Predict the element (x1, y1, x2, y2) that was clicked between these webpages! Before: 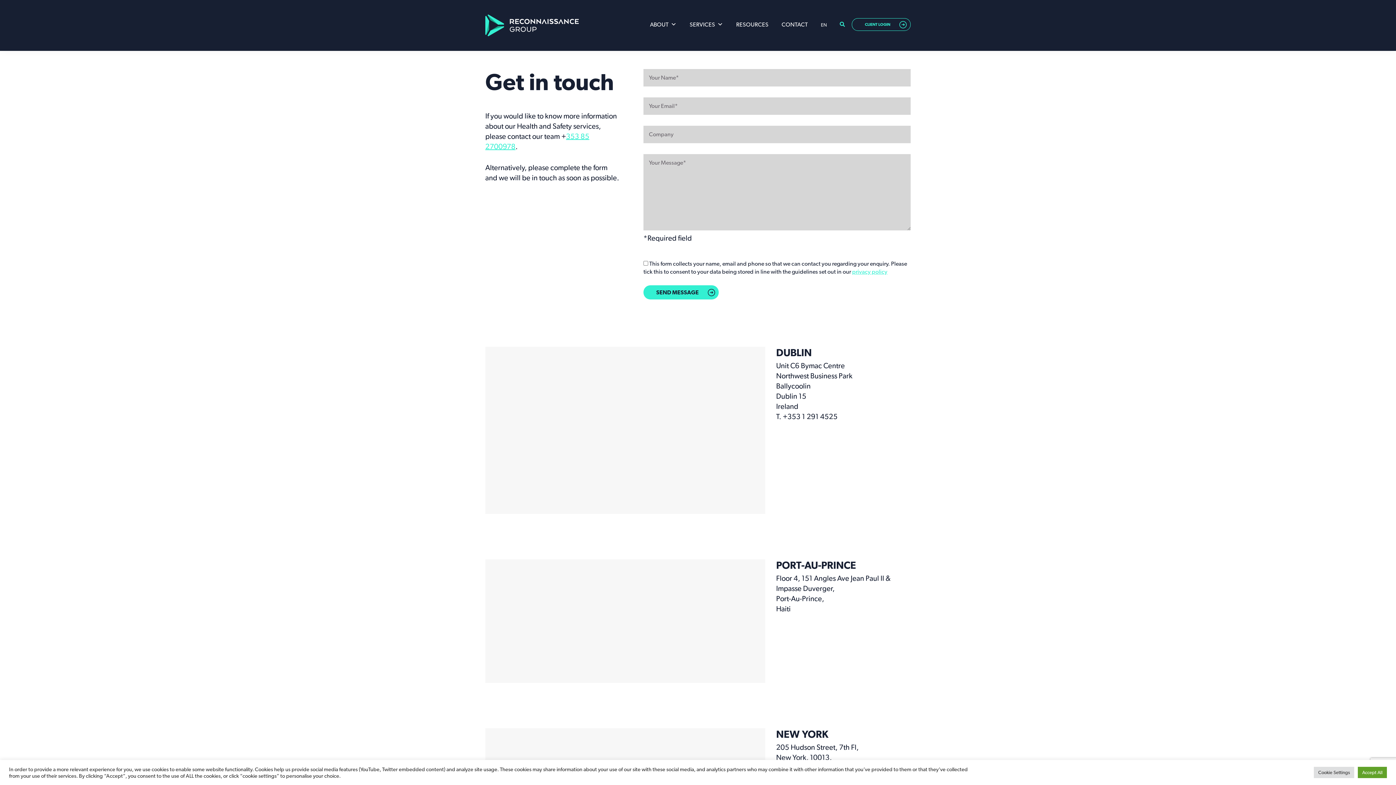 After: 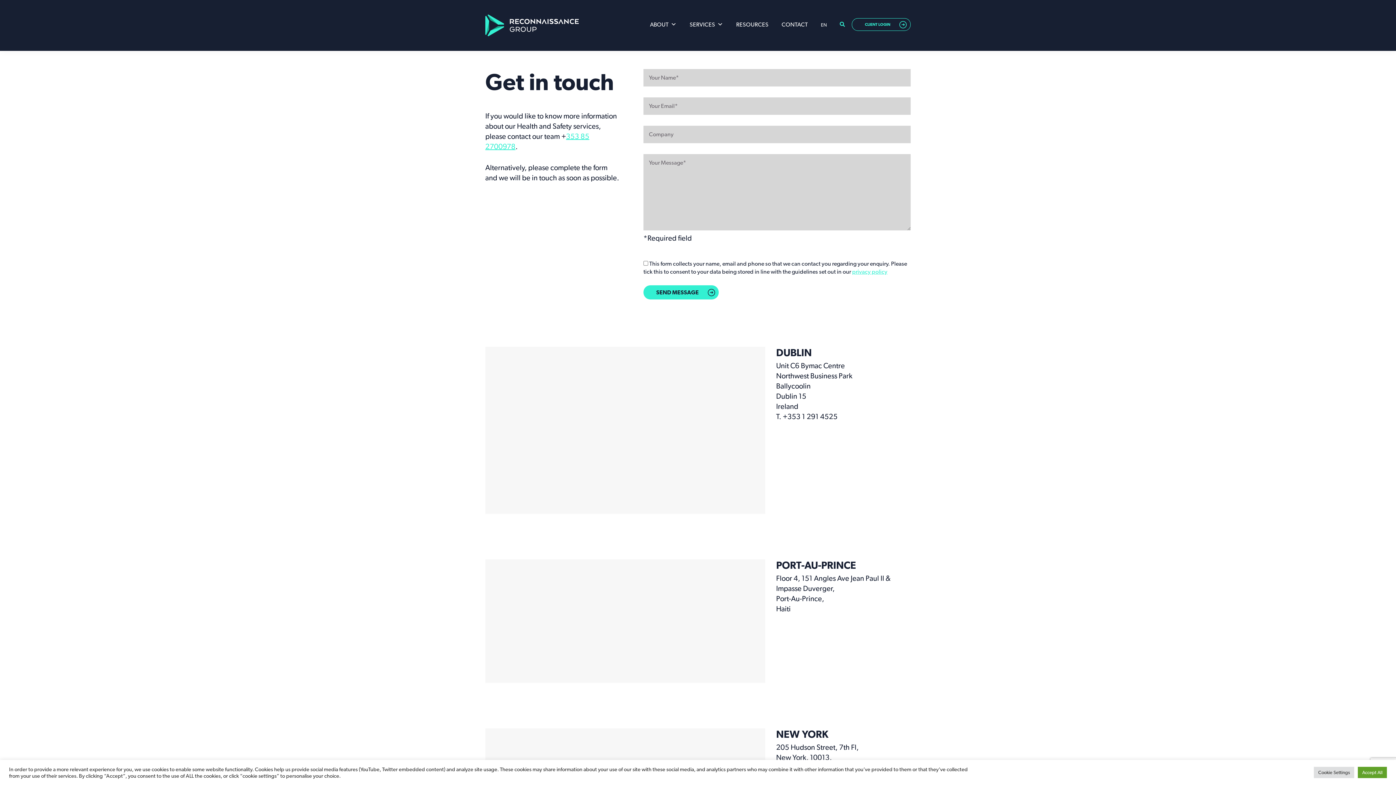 Action: label: EN bbox: (814, 0, 833, 50)